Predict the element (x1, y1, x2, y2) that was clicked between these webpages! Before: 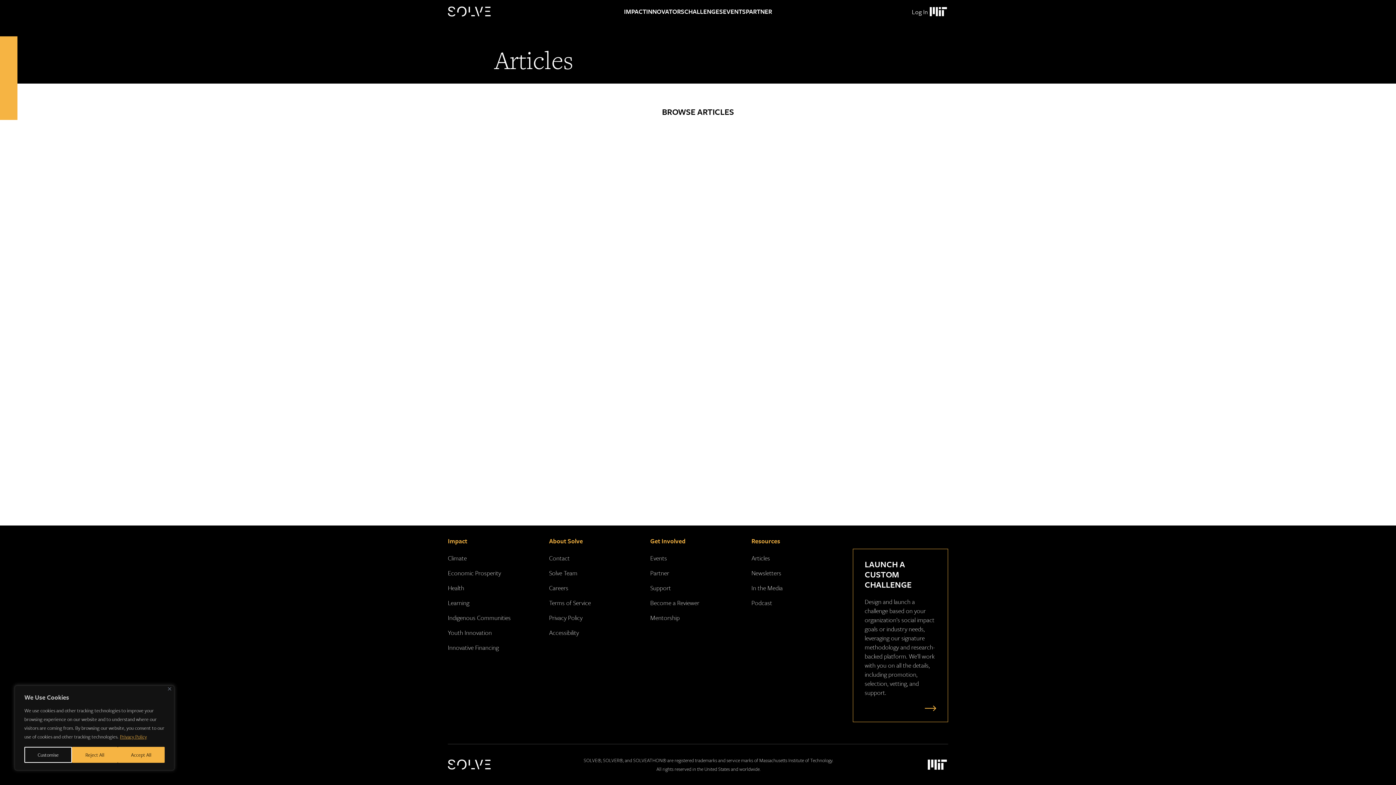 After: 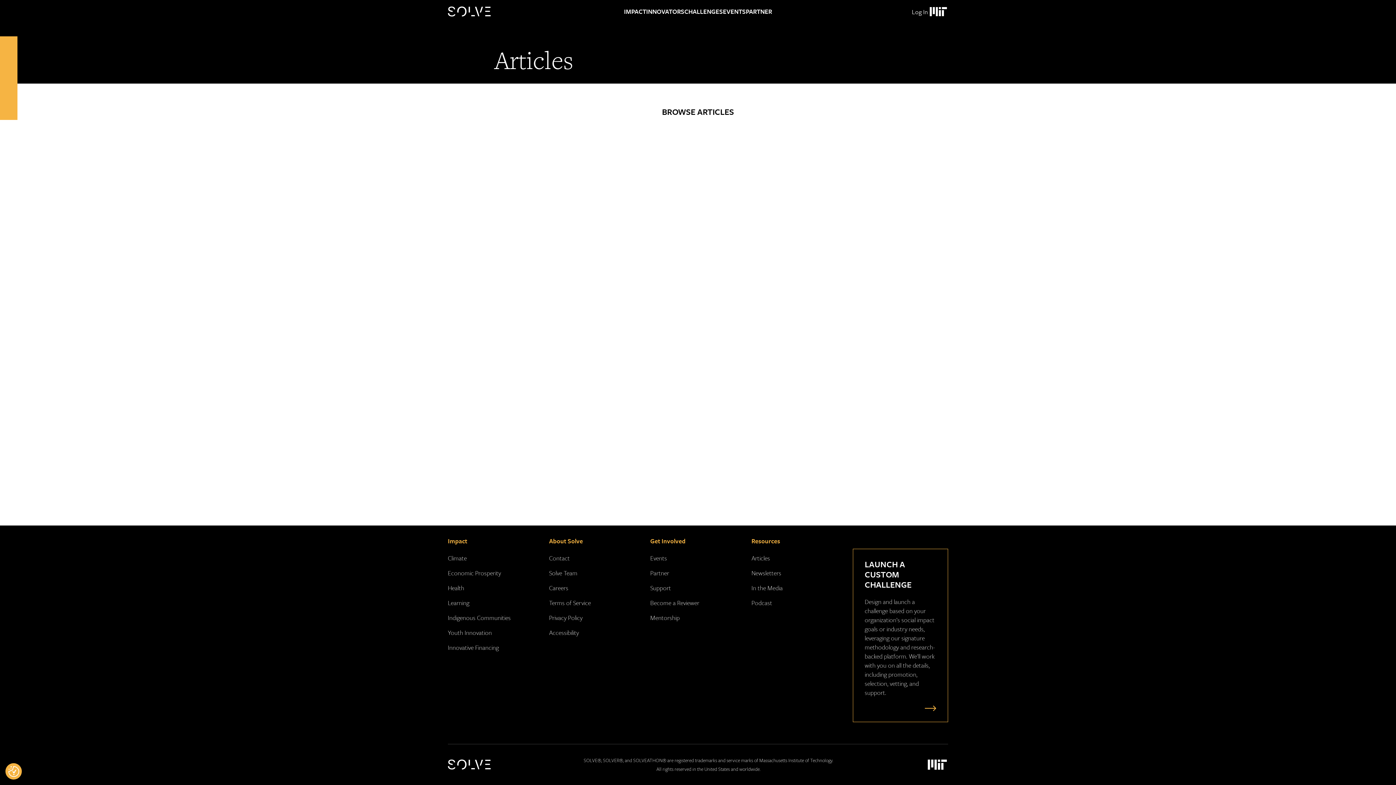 Action: bbox: (117, 747, 164, 763) label: Accept All